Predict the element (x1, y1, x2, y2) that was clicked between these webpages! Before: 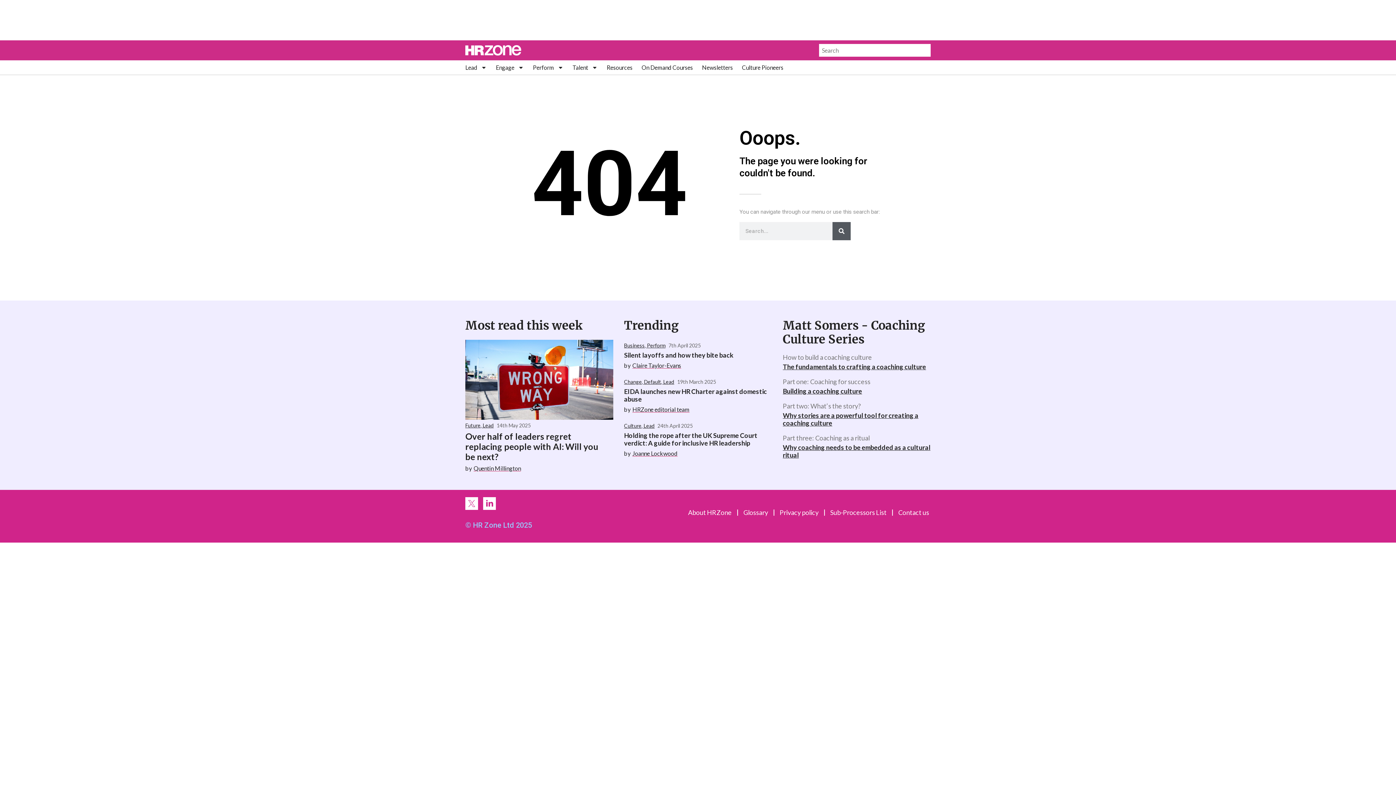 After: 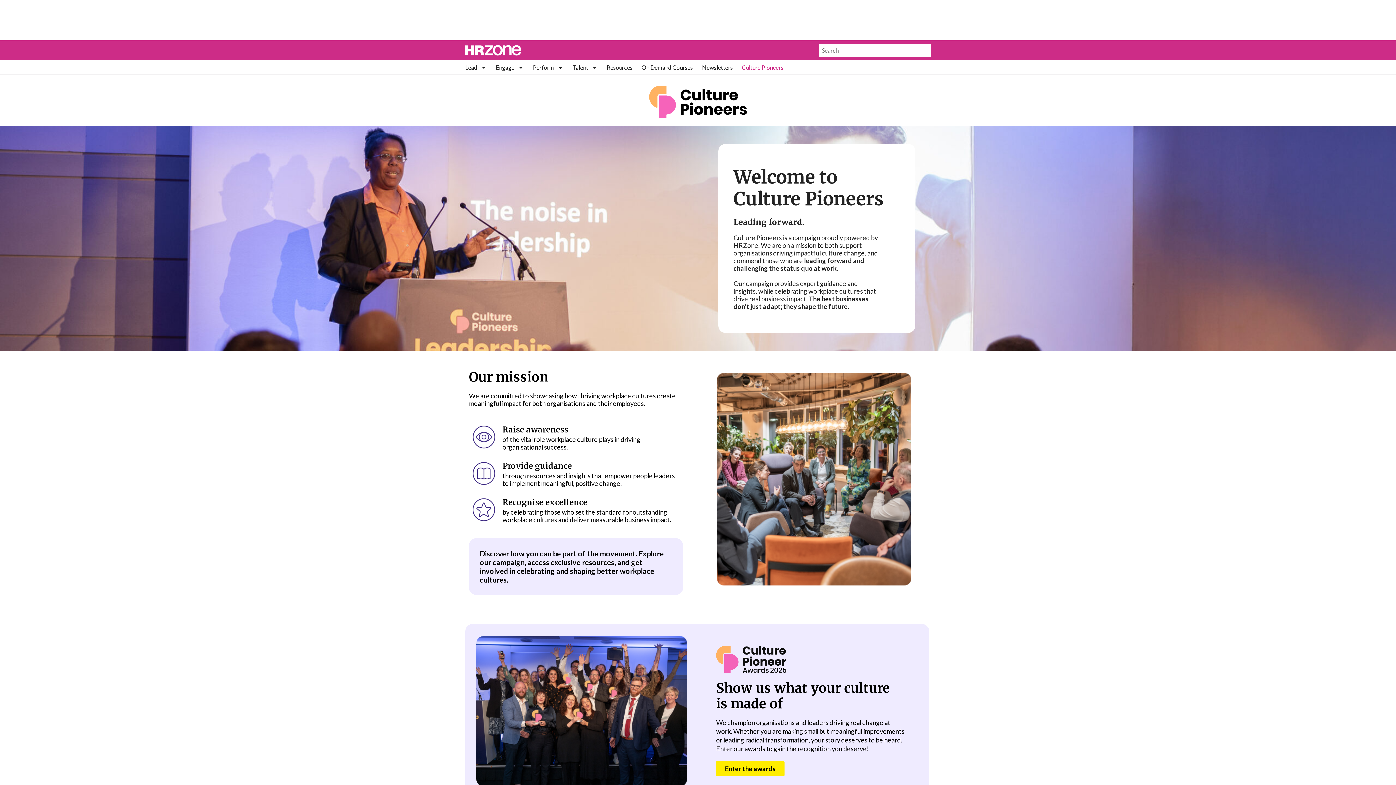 Action: label: Culture Pioneers bbox: (742, 64, 783, 70)